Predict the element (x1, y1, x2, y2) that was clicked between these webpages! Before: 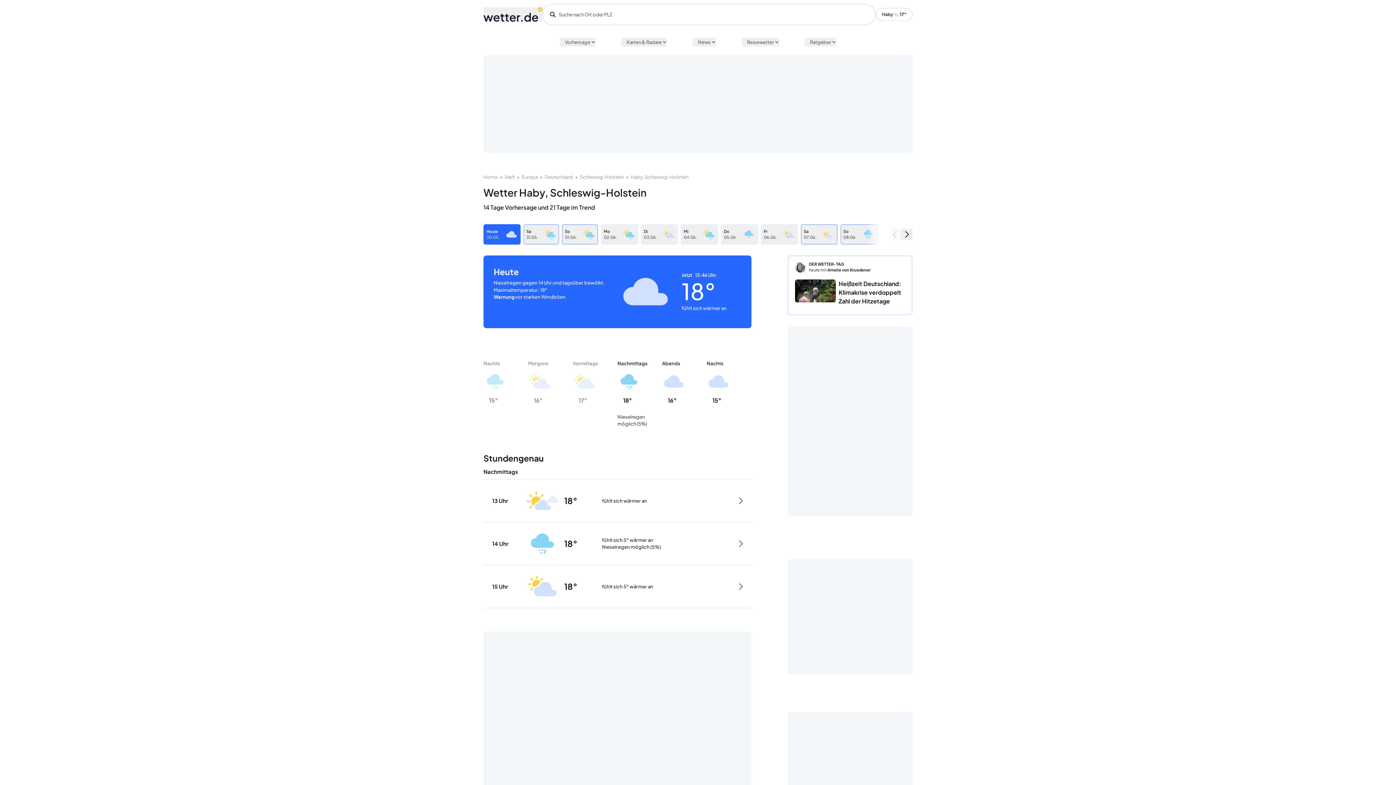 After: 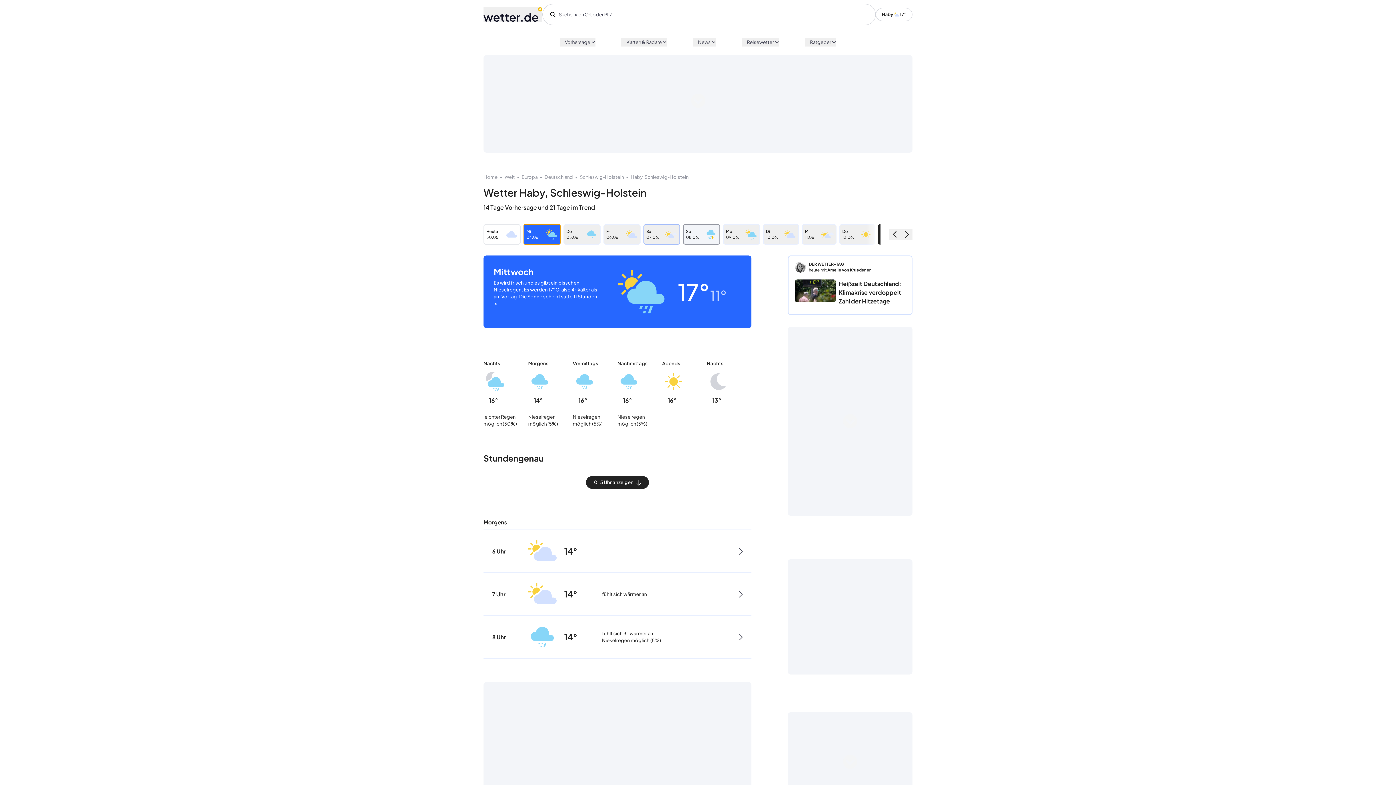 Action: bbox: (681, 224, 718, 244) label: Mi
04.06.